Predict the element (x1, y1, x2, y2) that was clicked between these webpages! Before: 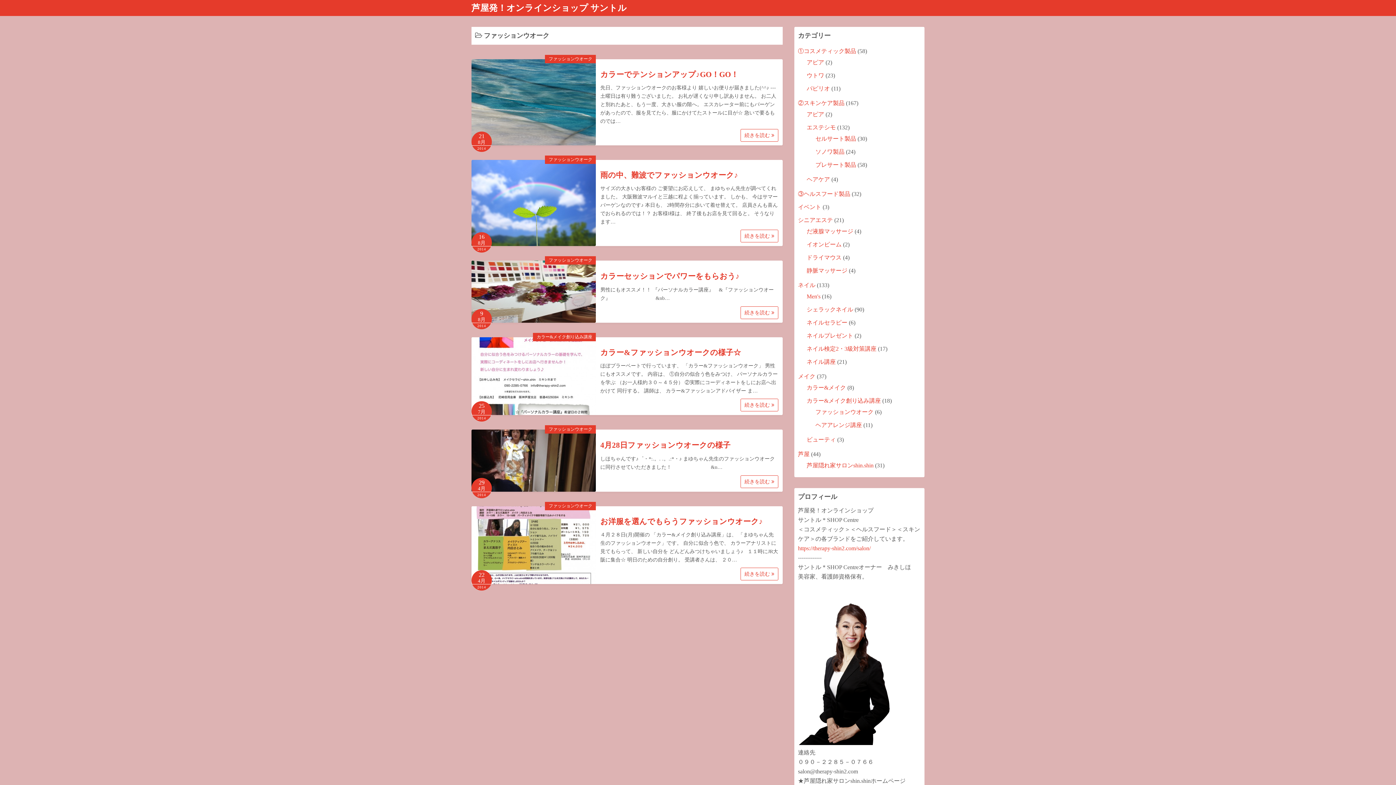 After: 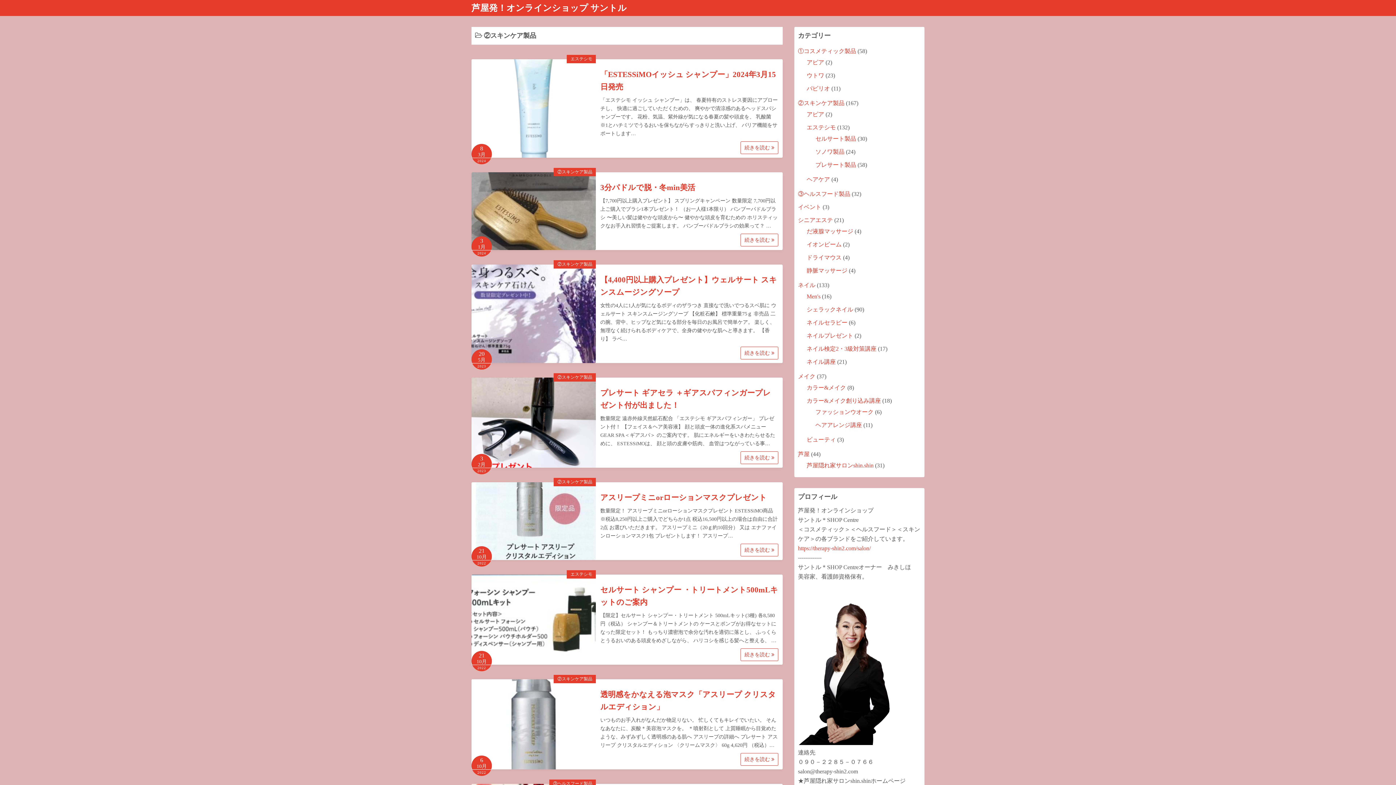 Action: label: ②スキンケア製品 bbox: (798, 100, 844, 106)